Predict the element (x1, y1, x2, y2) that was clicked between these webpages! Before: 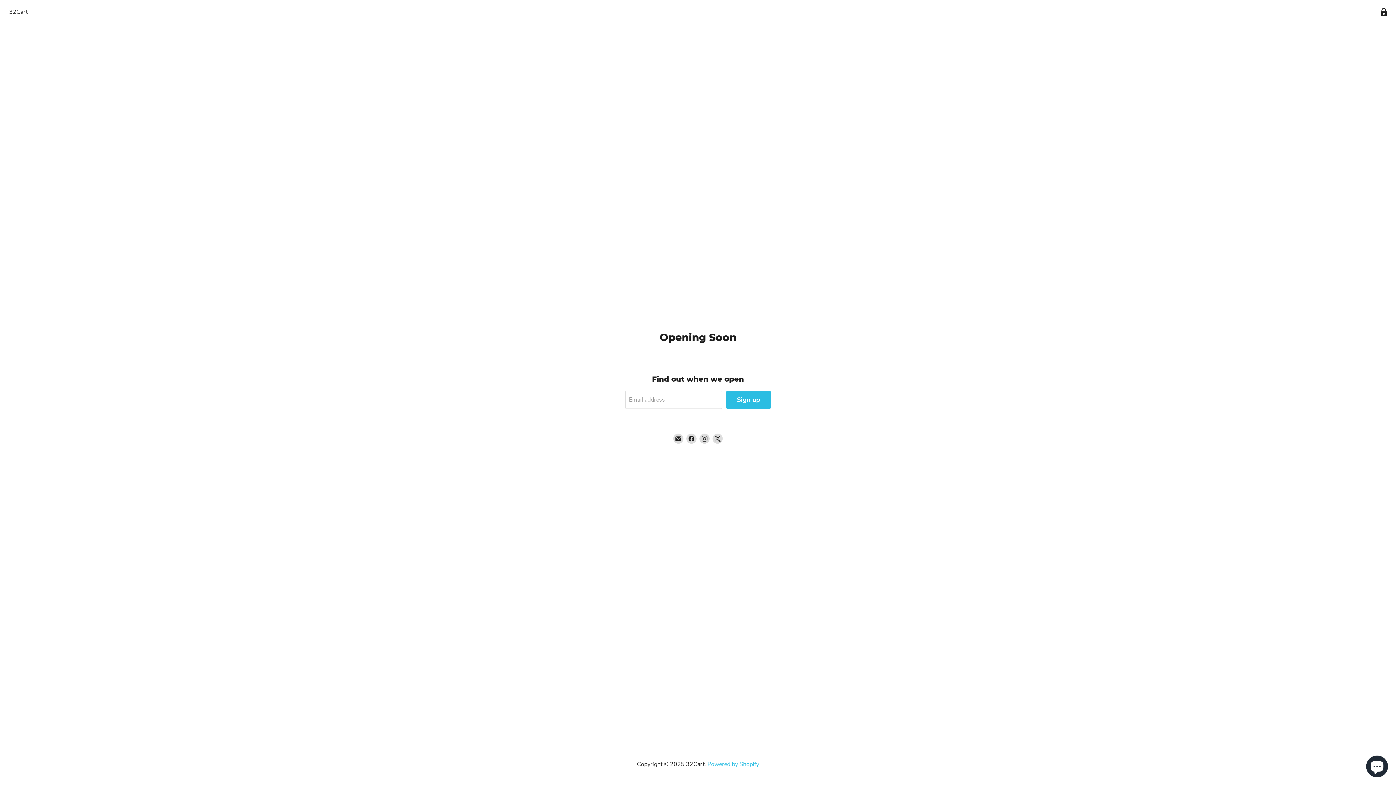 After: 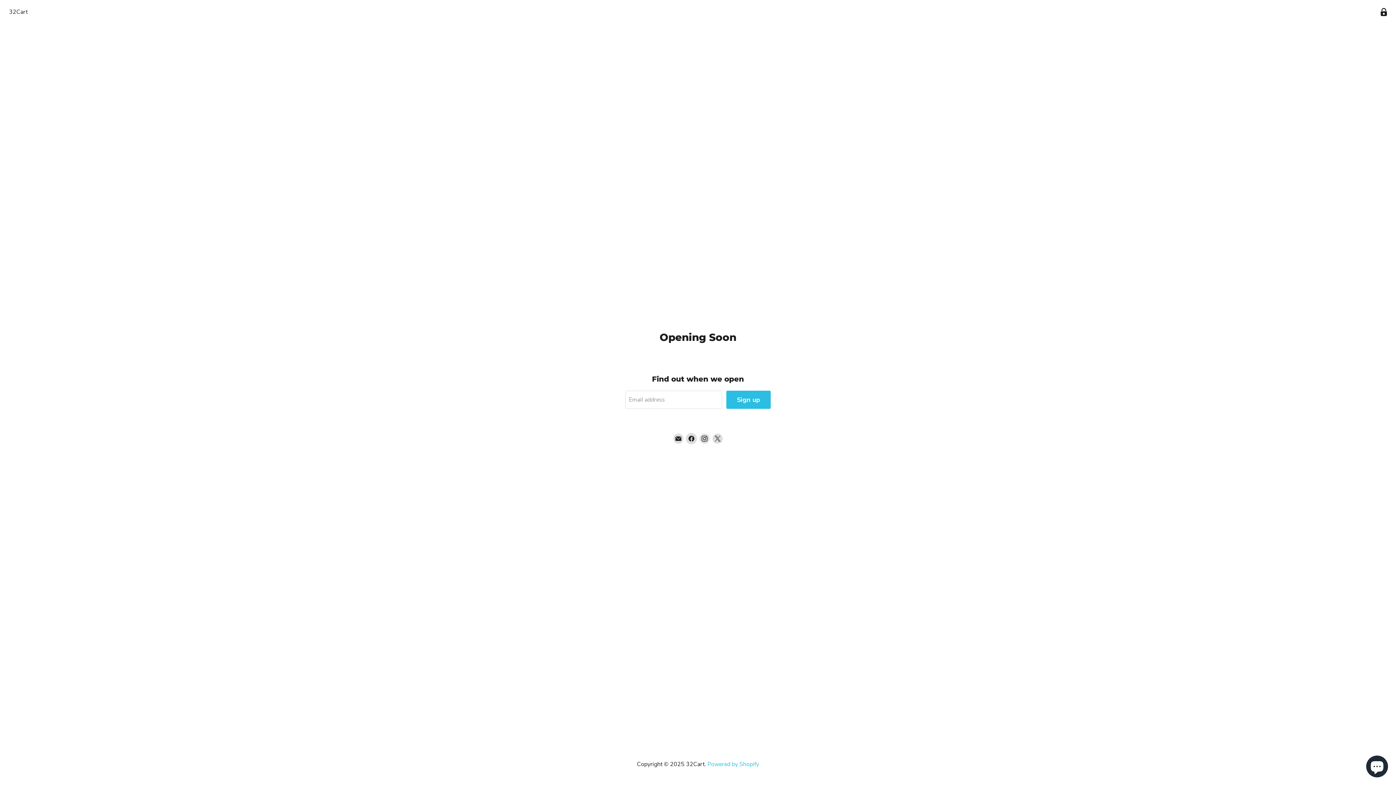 Action: bbox: (686, 433, 696, 443) label: Find us on Facebook